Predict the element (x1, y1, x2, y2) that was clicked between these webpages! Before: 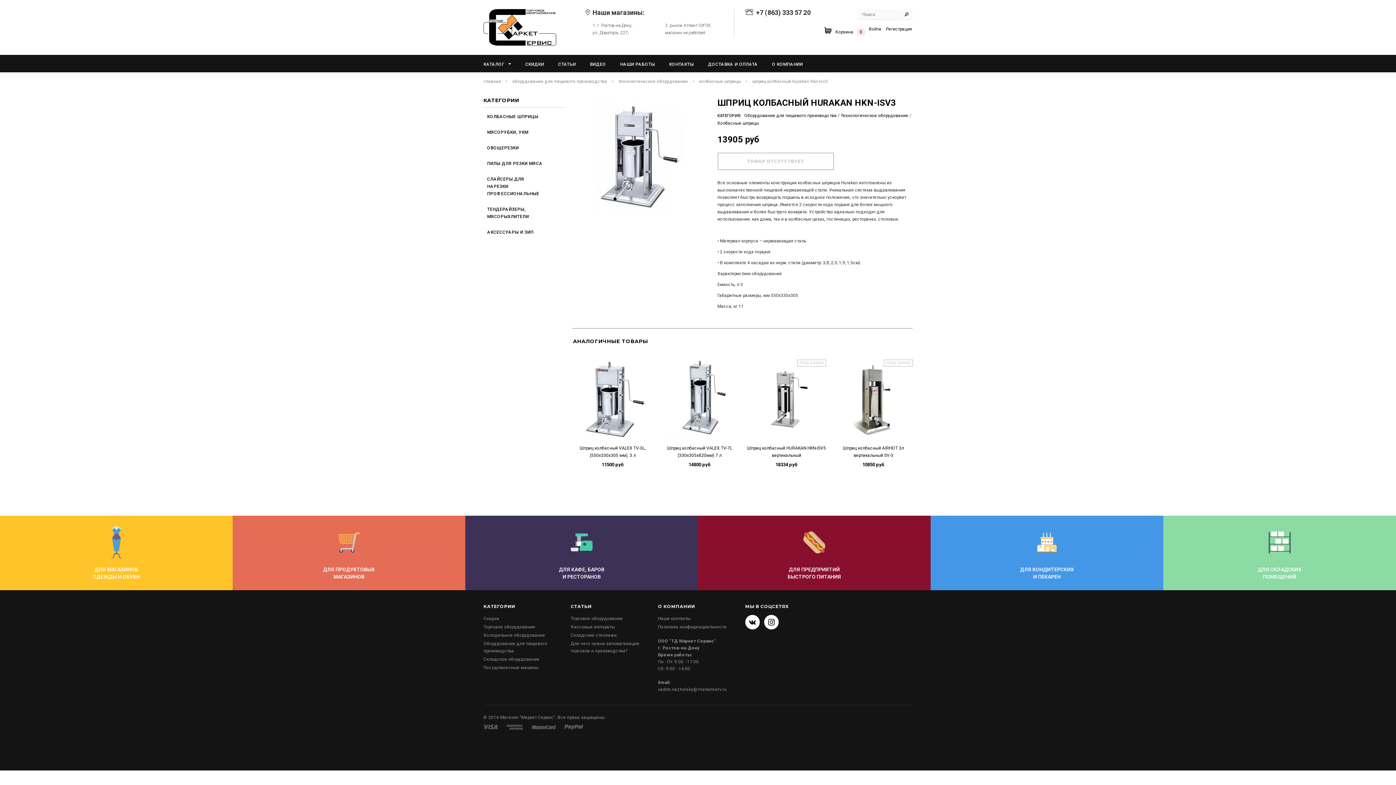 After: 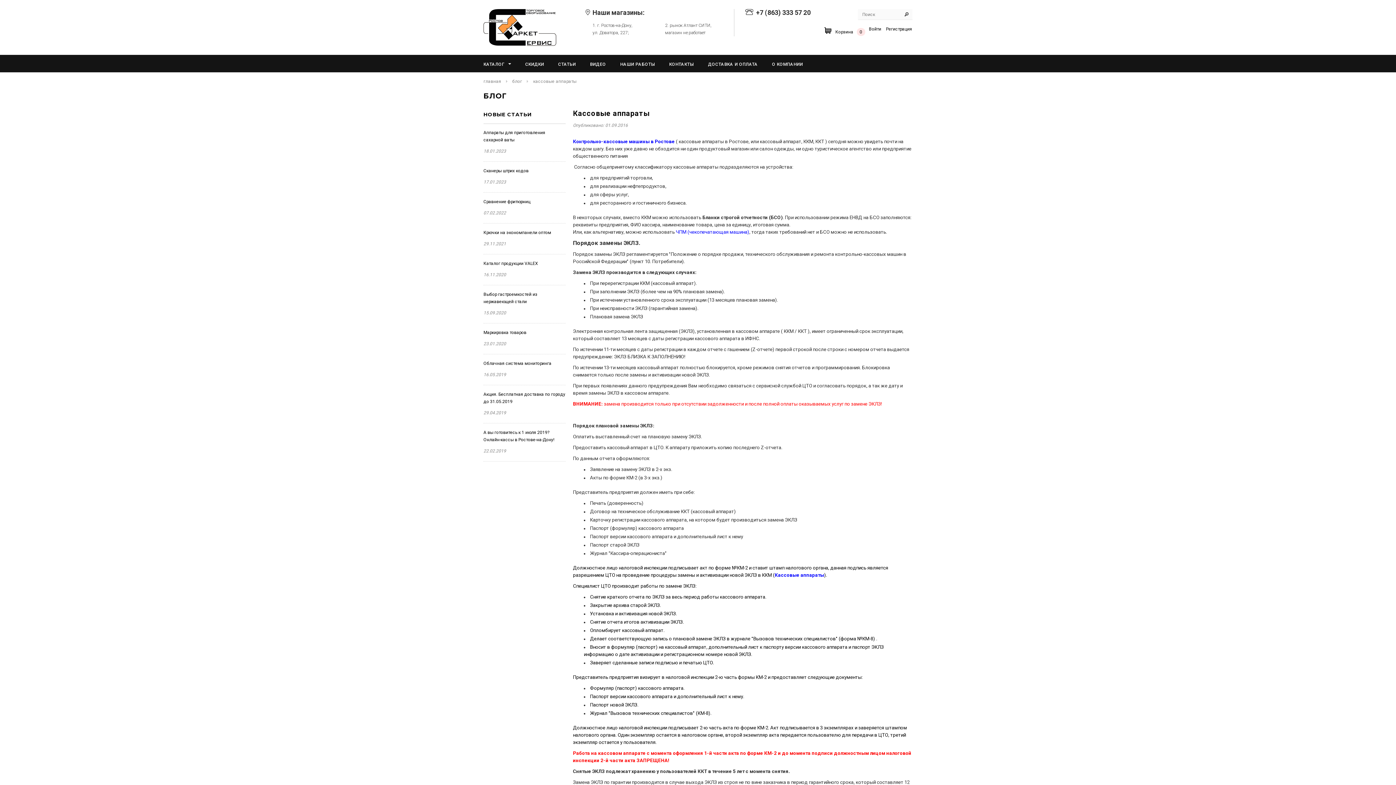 Action: label: Кассовые аппараты bbox: (570, 624, 614, 629)